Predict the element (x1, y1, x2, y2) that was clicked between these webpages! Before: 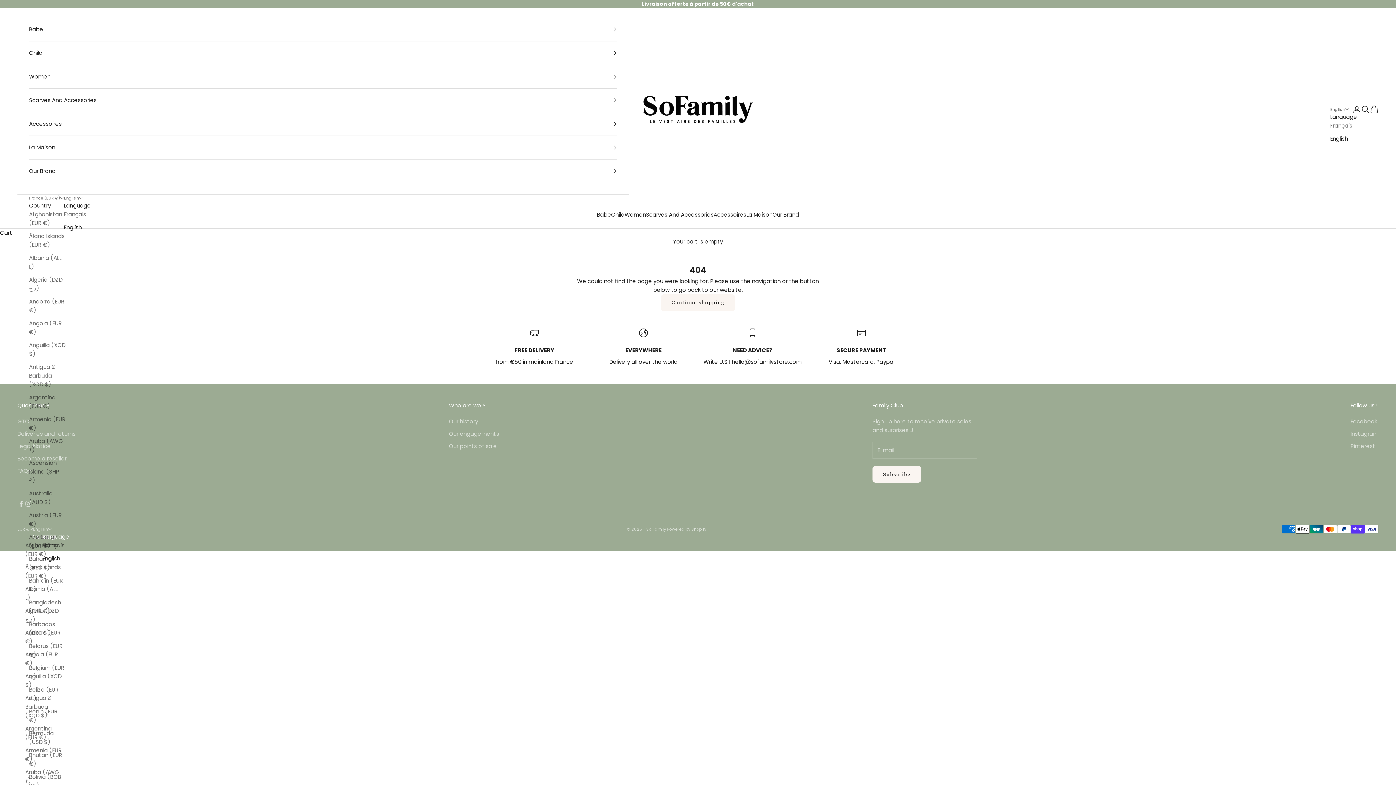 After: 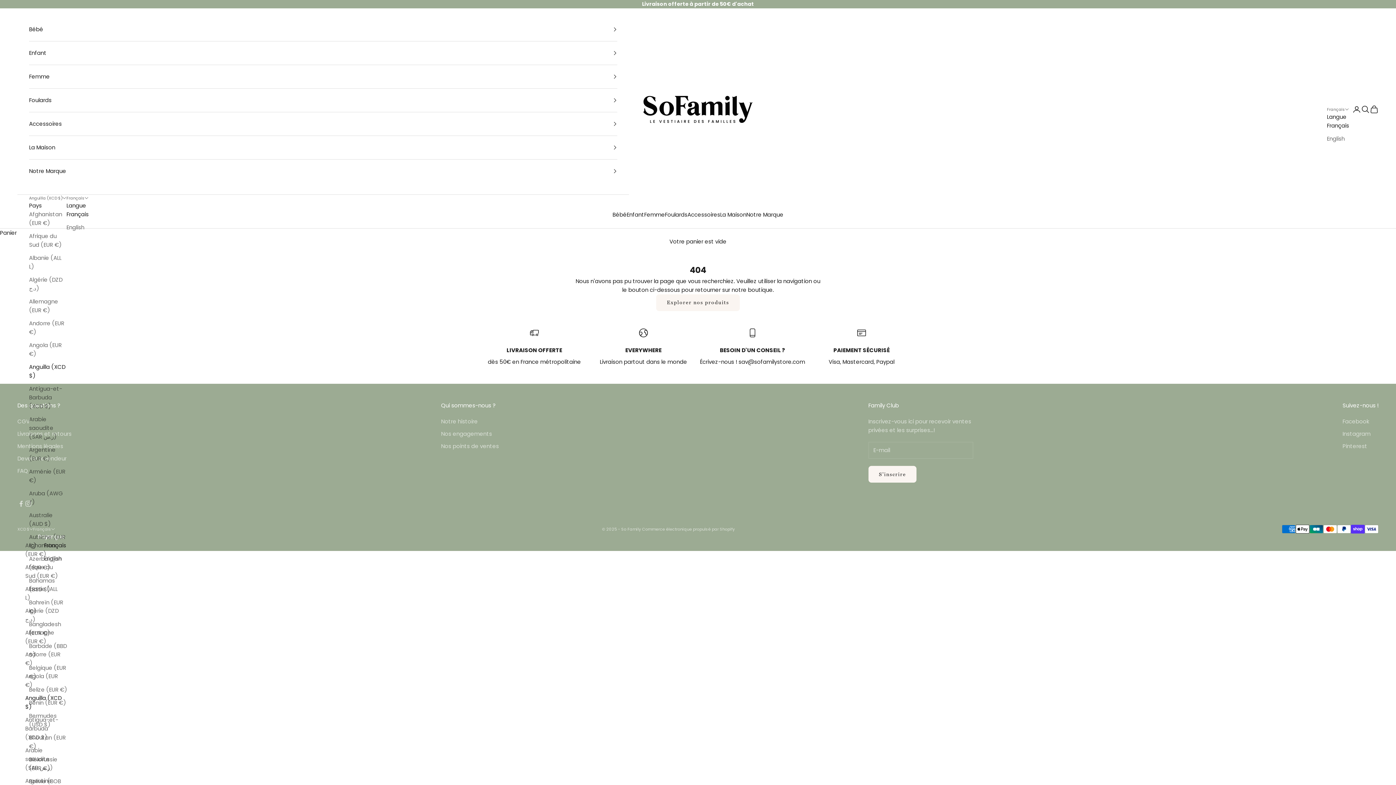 Action: label: Anguilla (XCD $) bbox: (29, 340, 65, 358)